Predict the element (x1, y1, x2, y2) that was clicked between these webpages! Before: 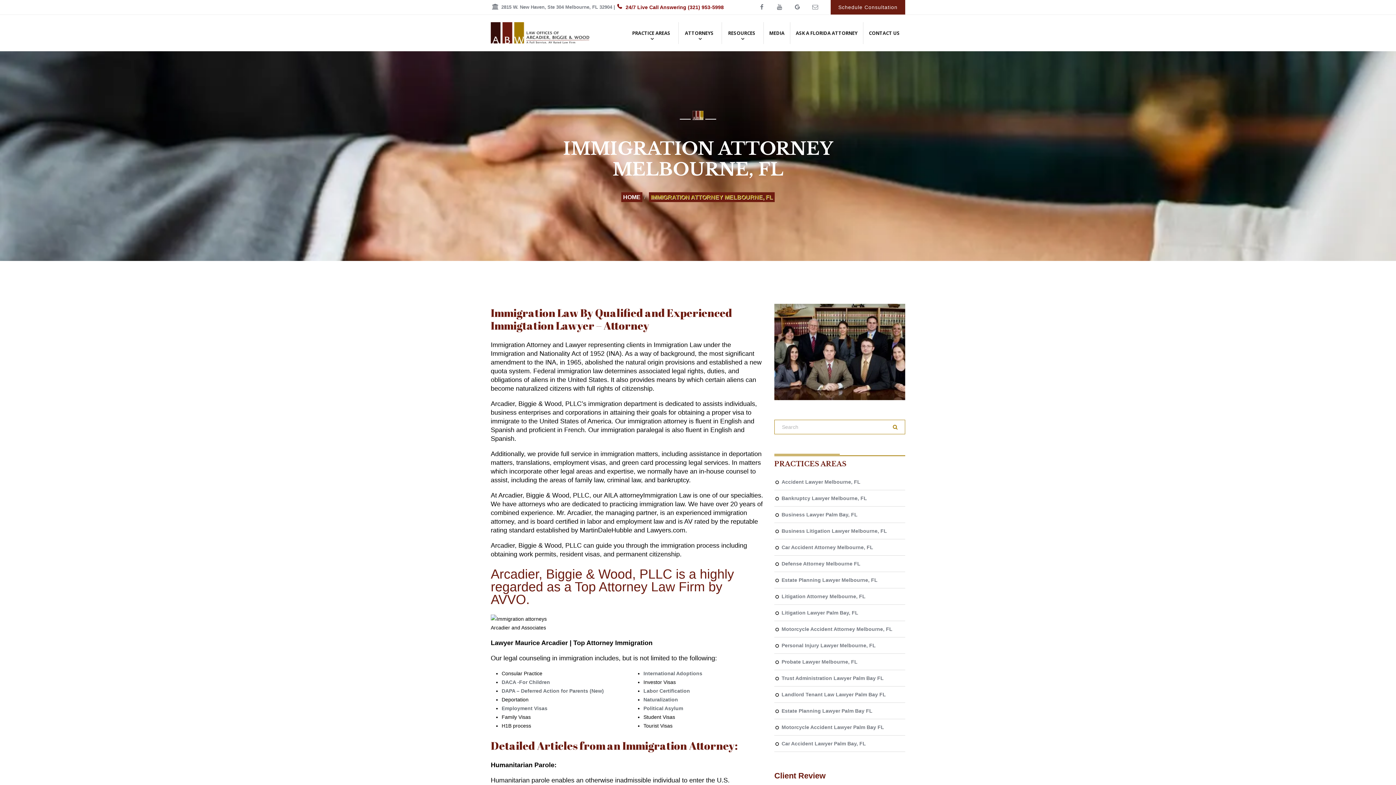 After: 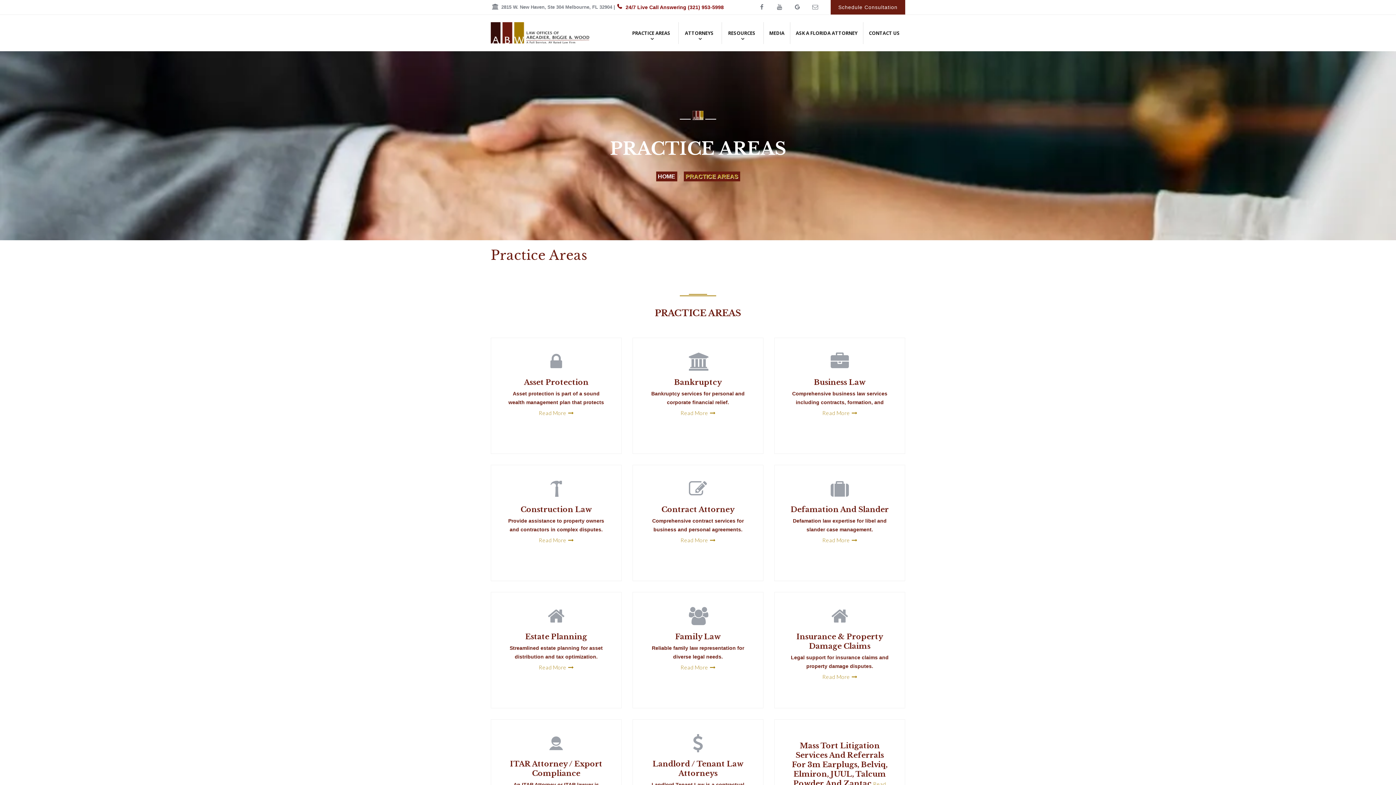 Action: bbox: (626, 22, 678, 44) label: PRACTICE AREAS